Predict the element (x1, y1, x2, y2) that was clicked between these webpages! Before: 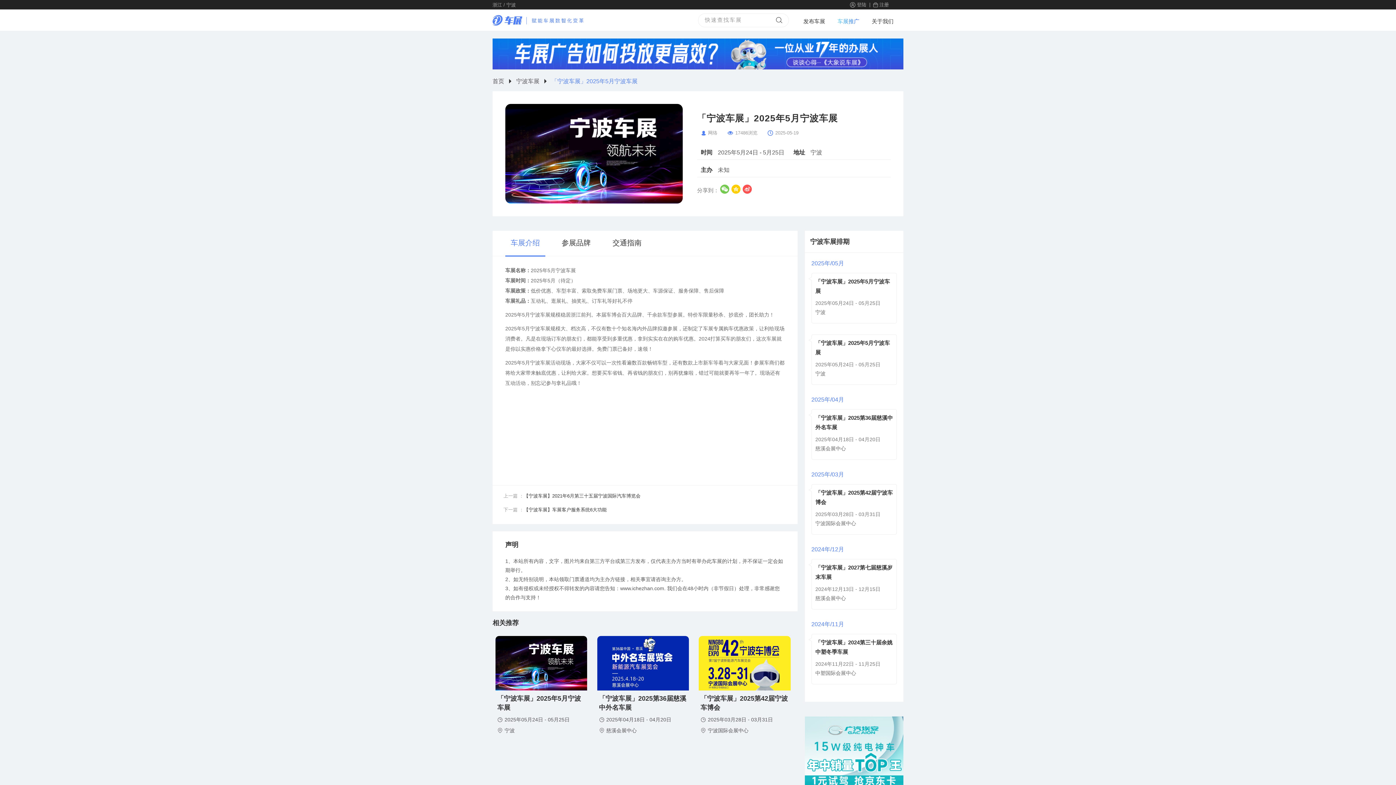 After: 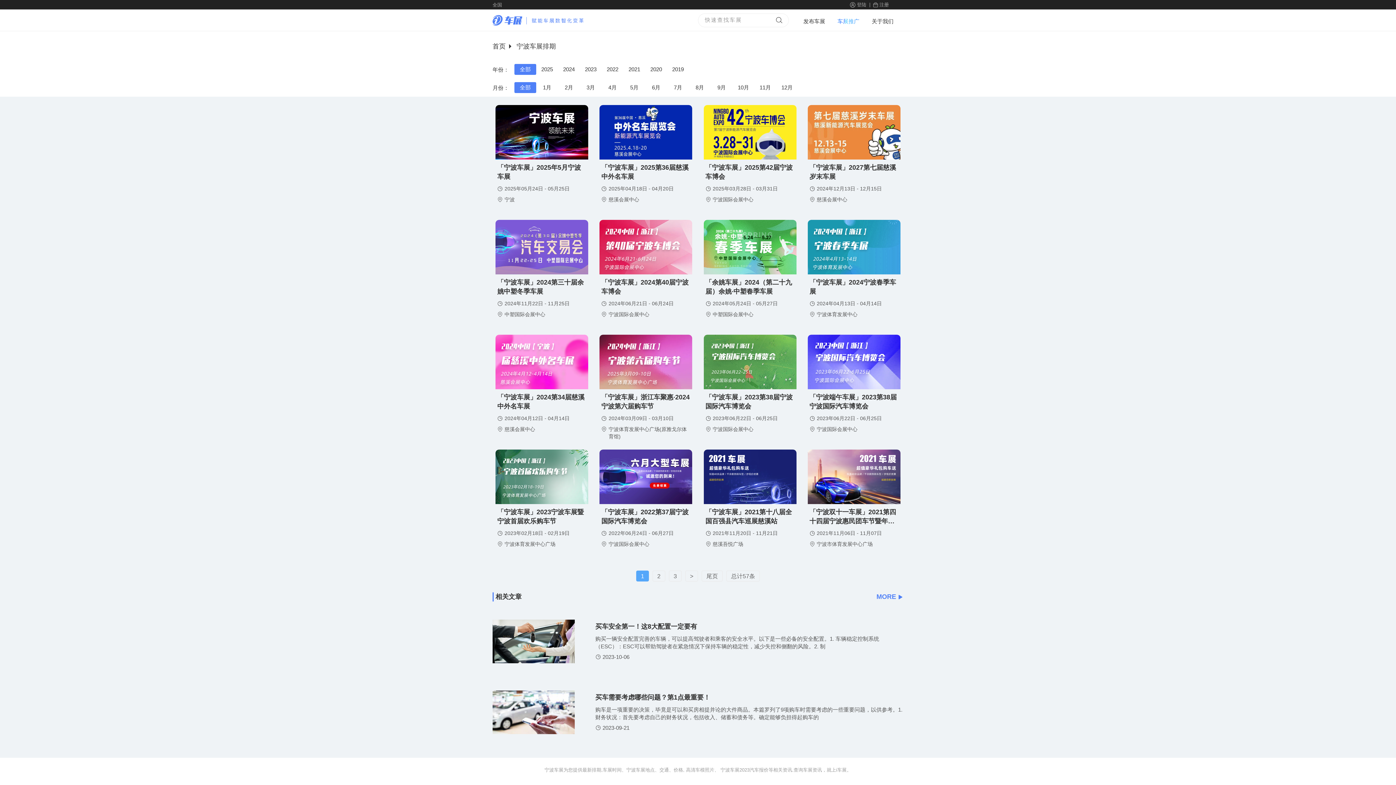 Action: bbox: (516, 77, 539, 85) label: 宁波车展